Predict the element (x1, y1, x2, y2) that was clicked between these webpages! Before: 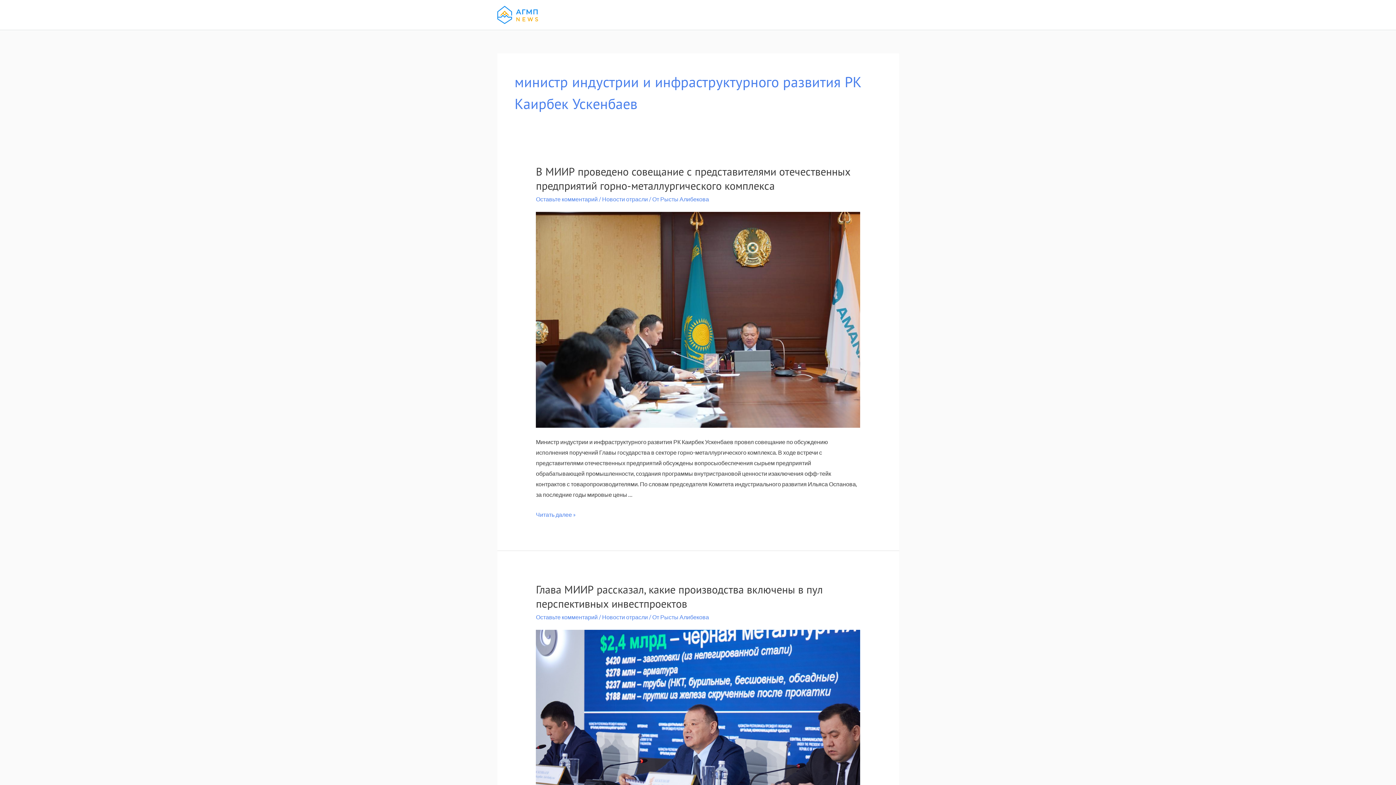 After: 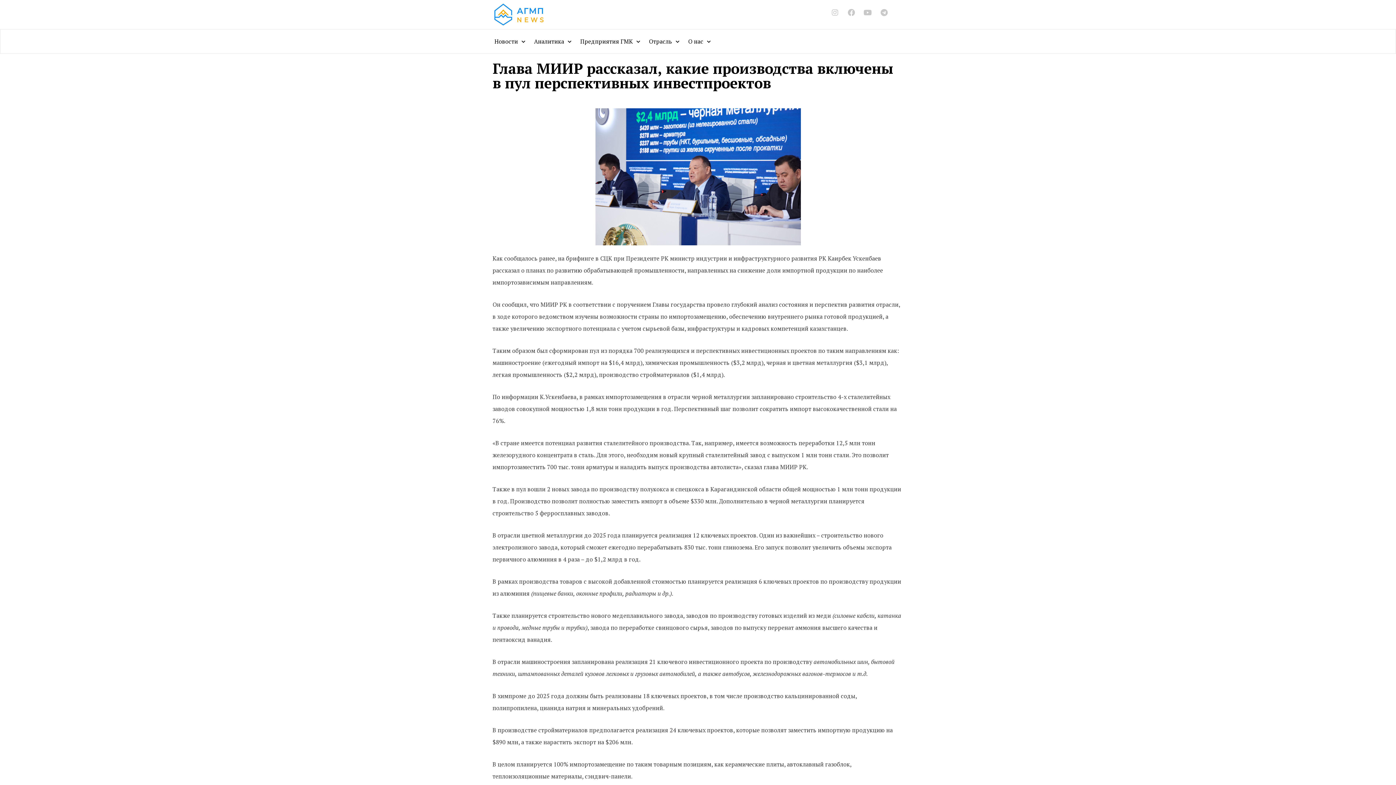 Action: bbox: (536, 733, 860, 740)